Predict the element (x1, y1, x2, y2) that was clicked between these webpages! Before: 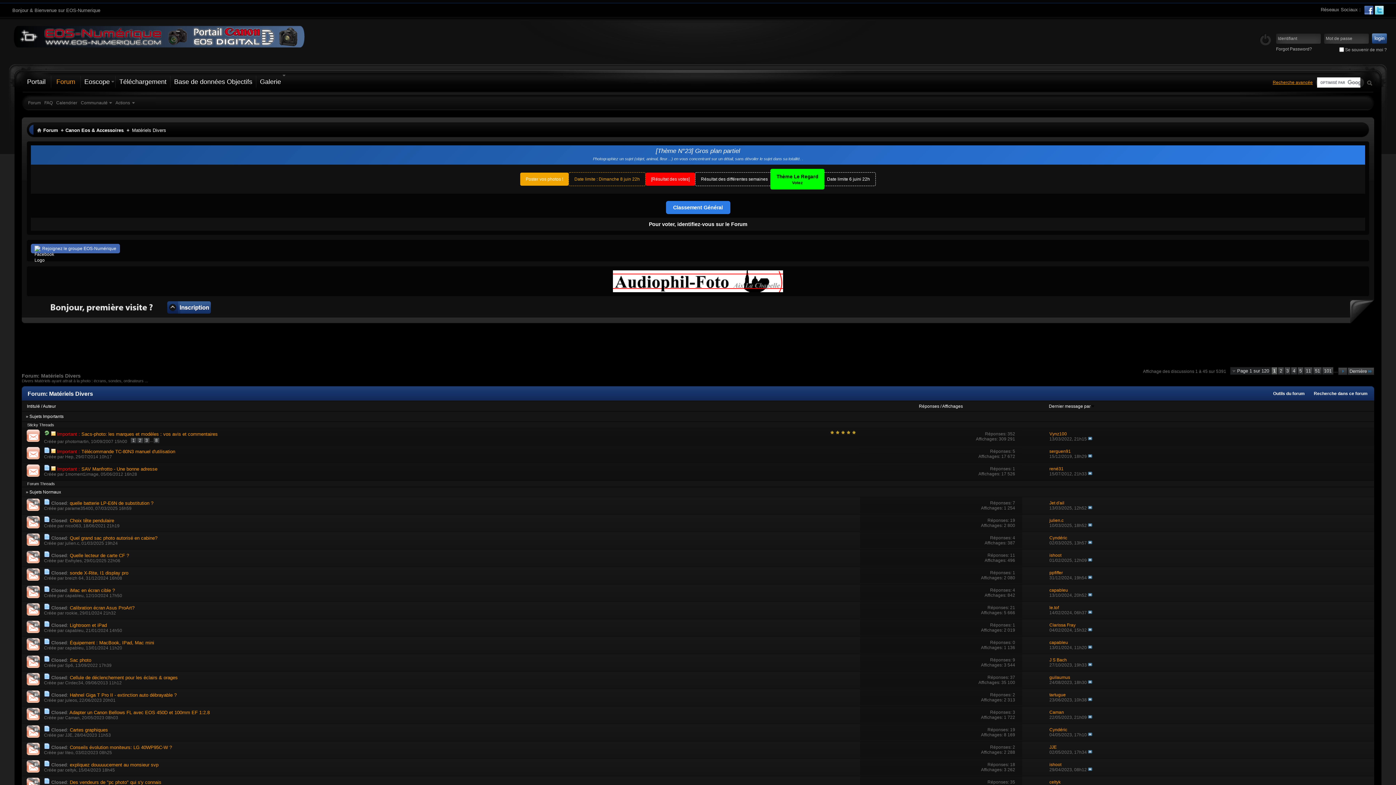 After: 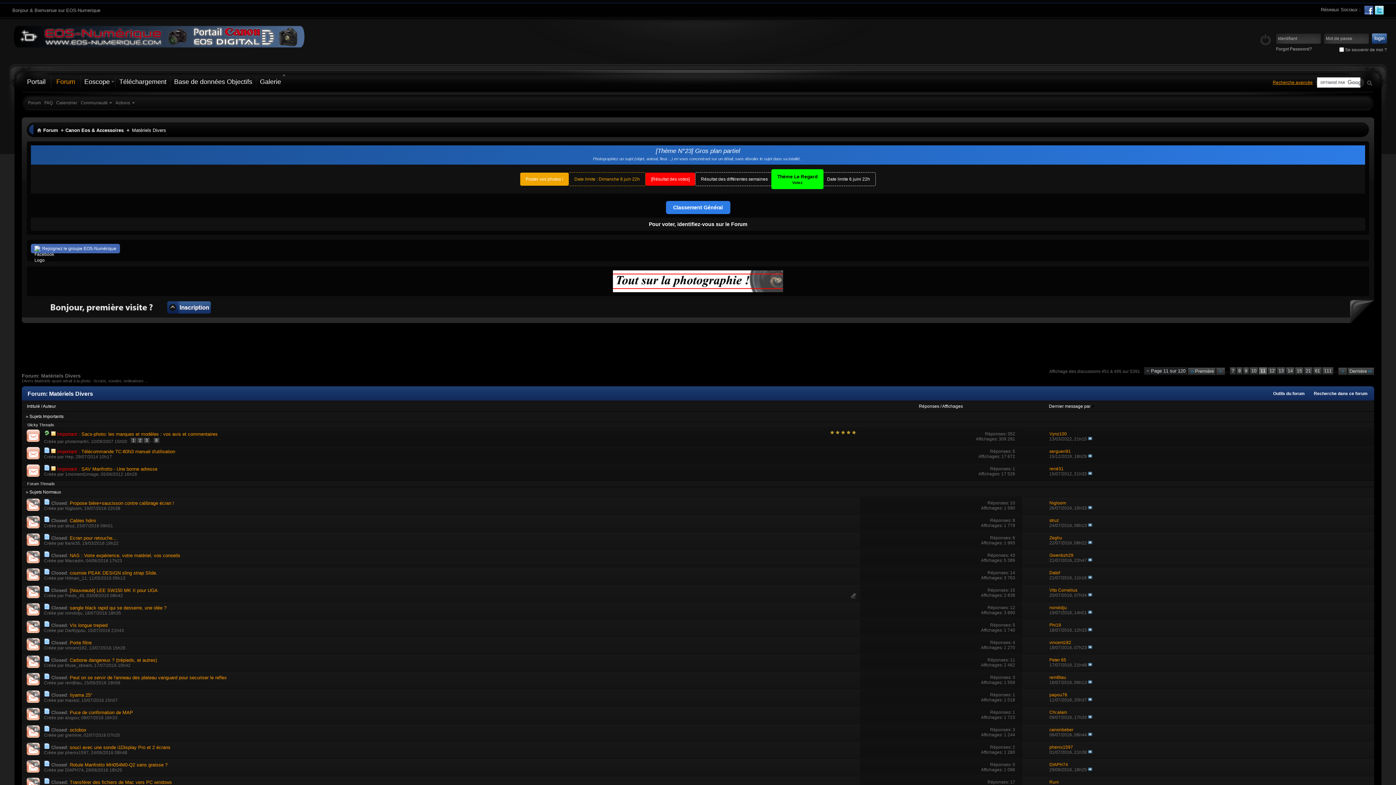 Action: label: 11 bbox: (1304, 367, 1313, 374)